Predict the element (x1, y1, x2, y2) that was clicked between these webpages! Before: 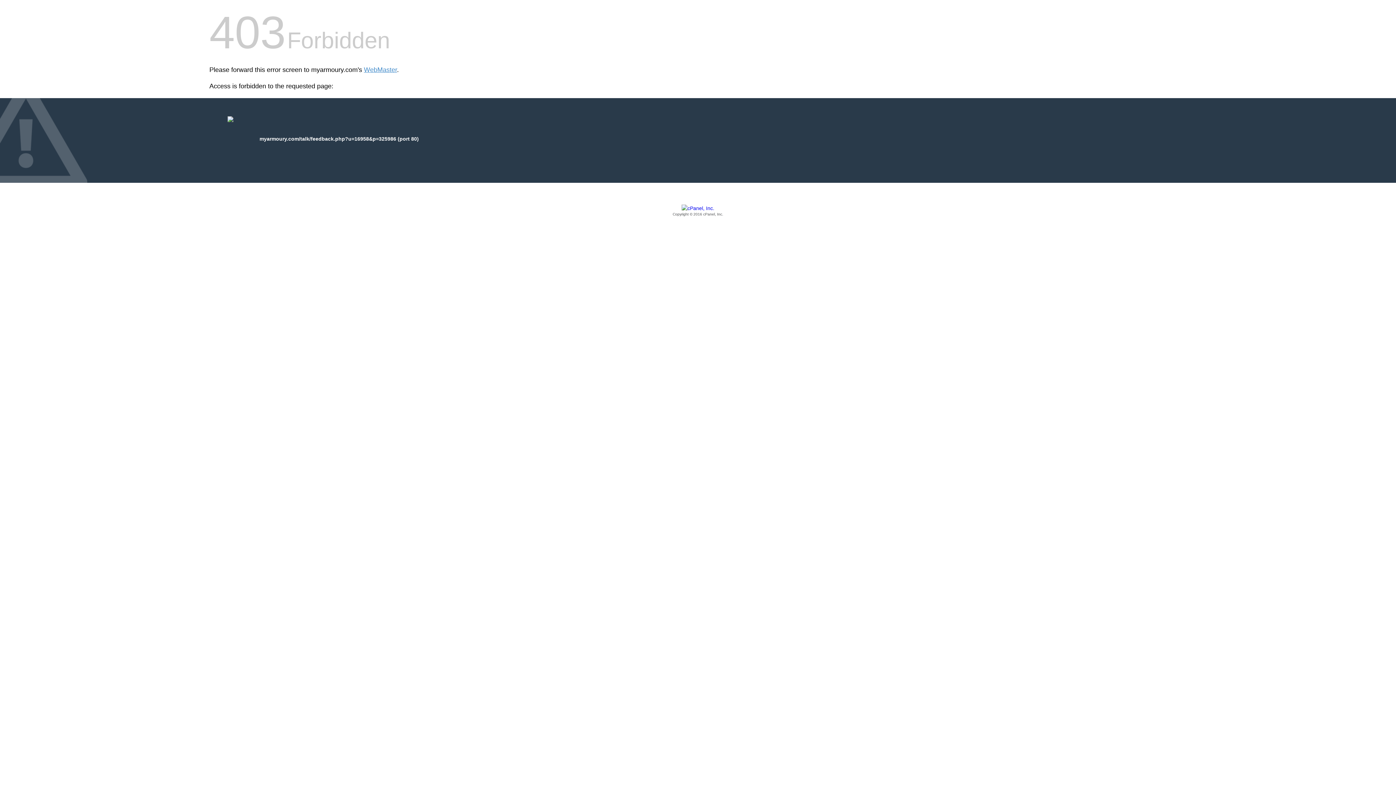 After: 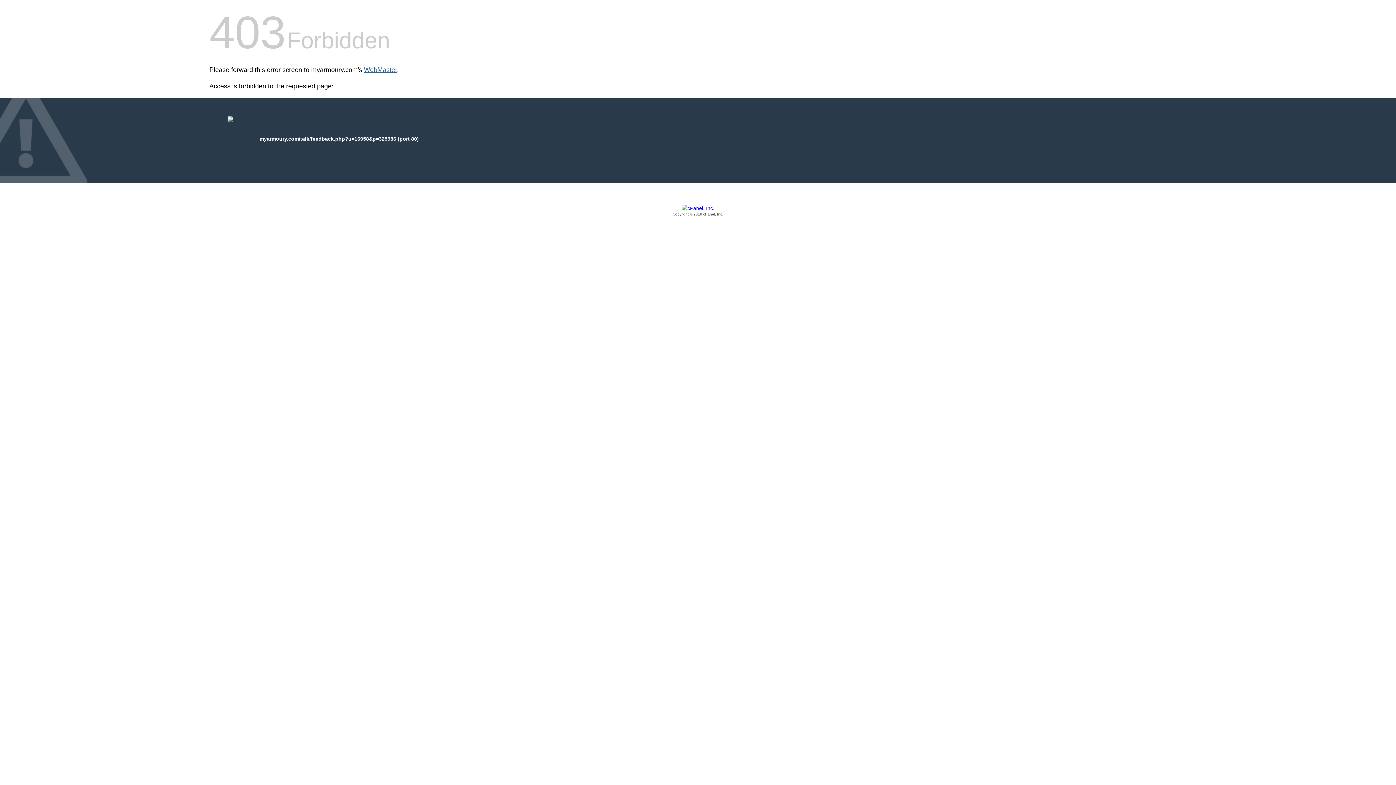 Action: bbox: (364, 66, 397, 73) label: WebMaster